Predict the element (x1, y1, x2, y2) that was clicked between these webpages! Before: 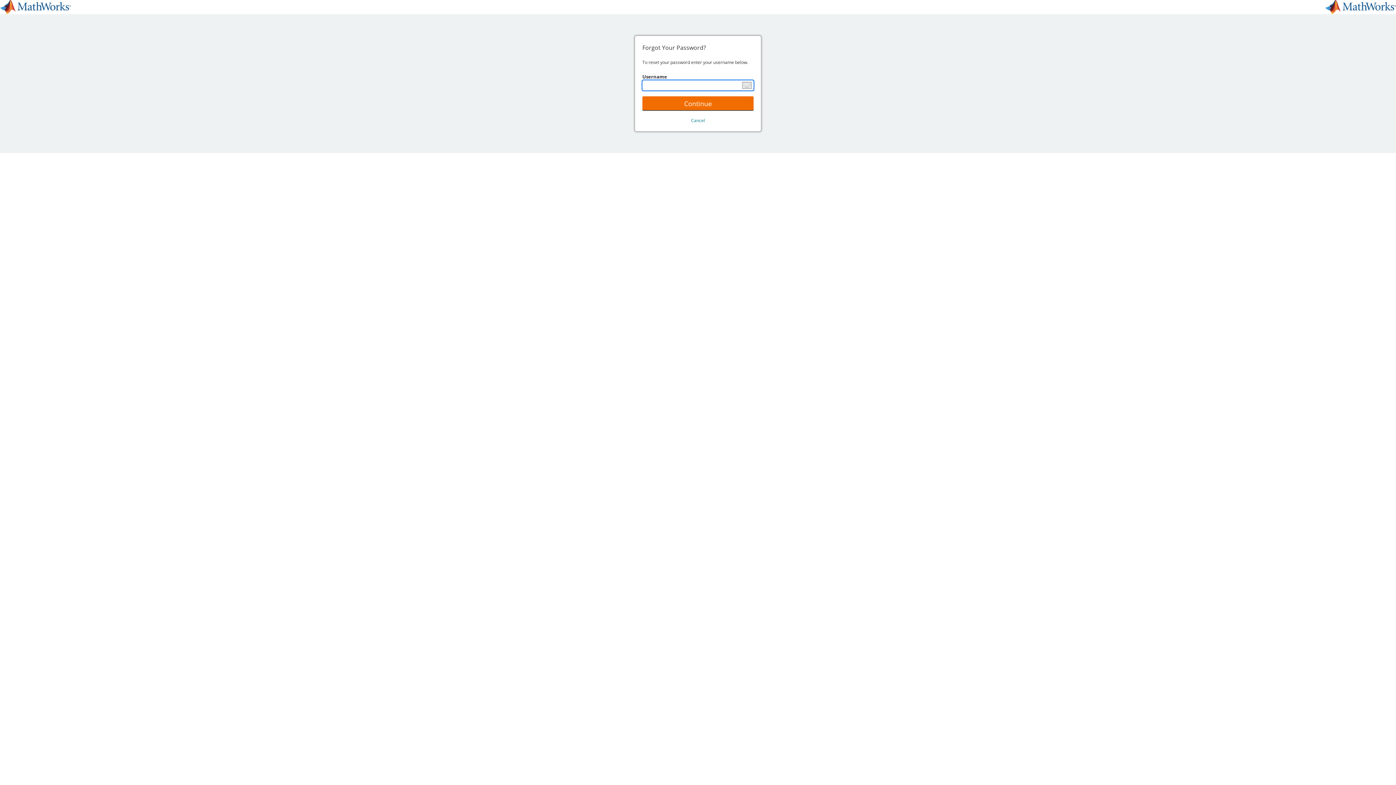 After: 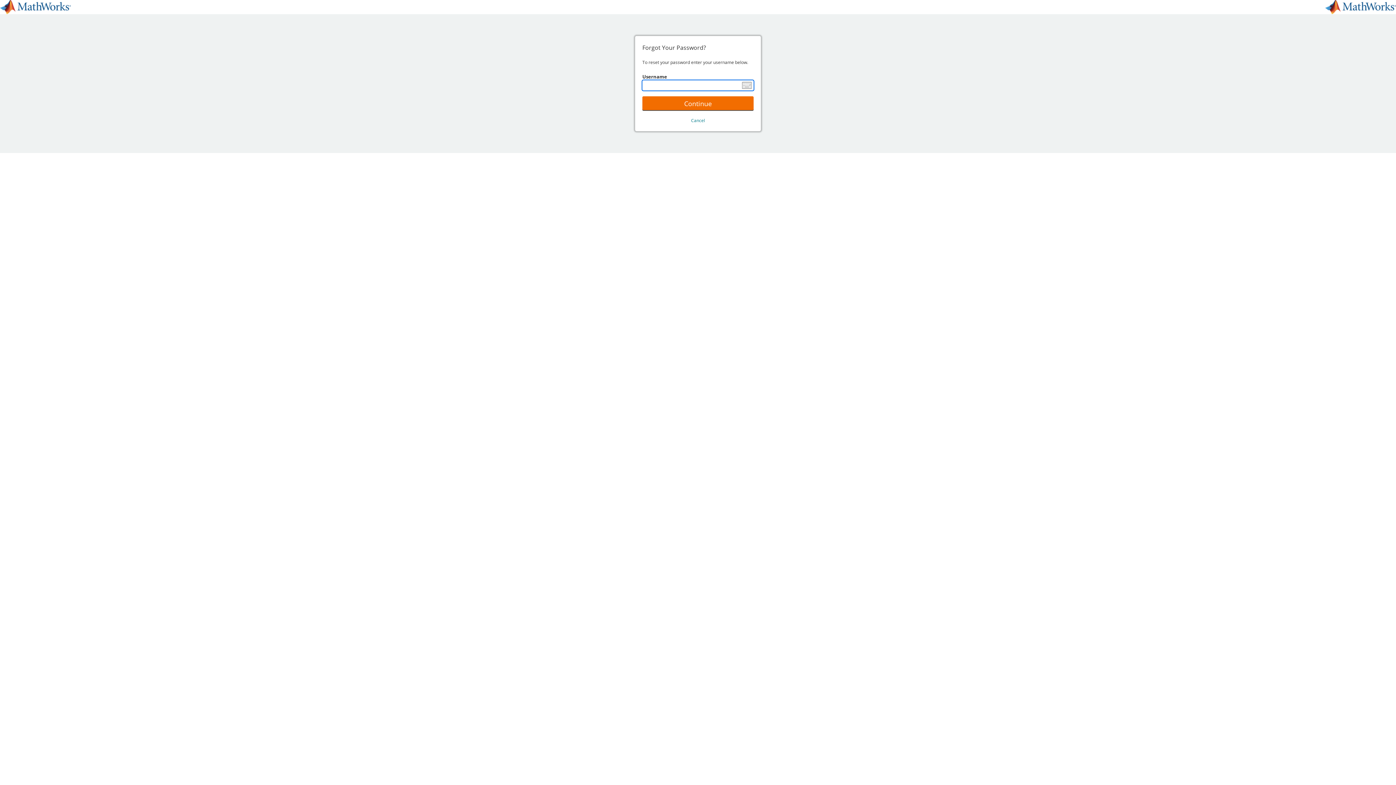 Action: bbox: (0, 8, 70, 13)